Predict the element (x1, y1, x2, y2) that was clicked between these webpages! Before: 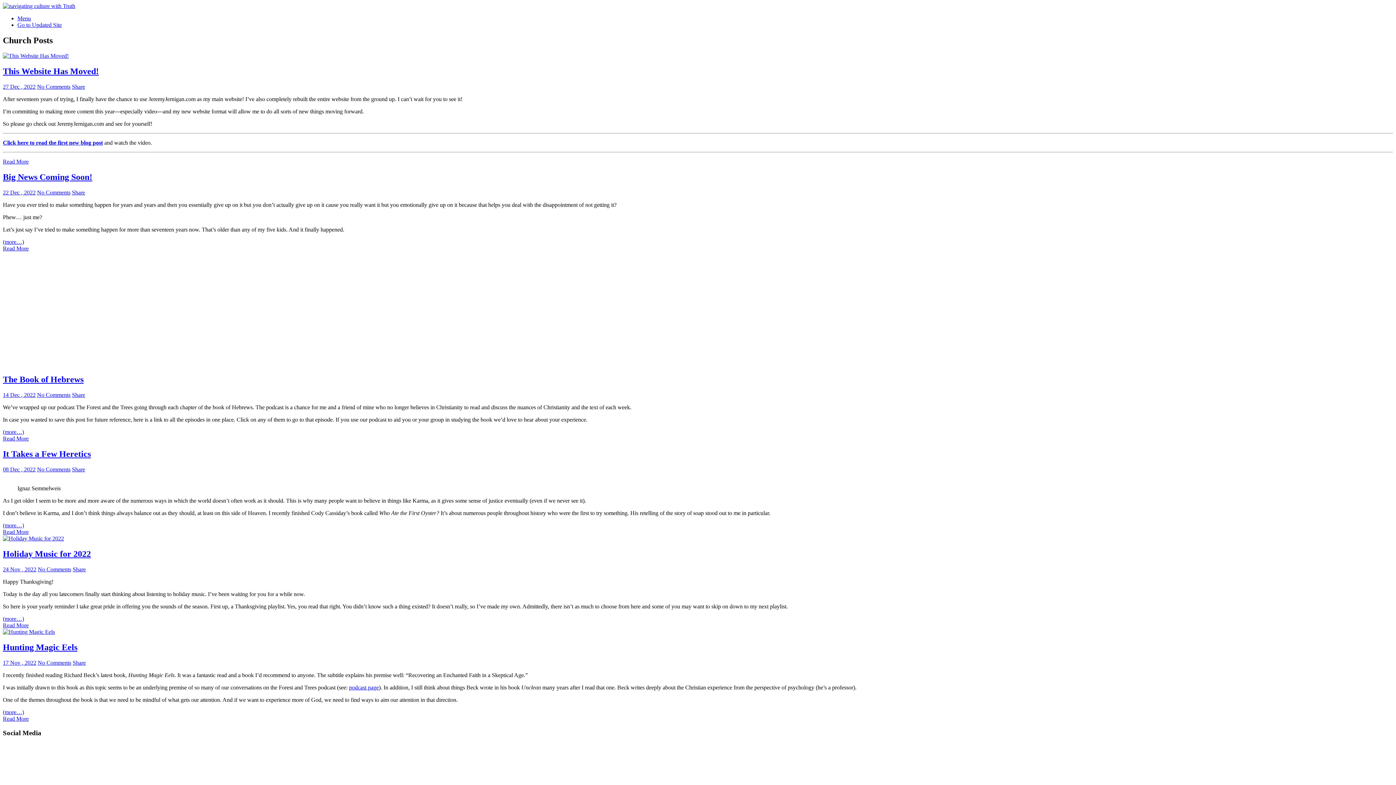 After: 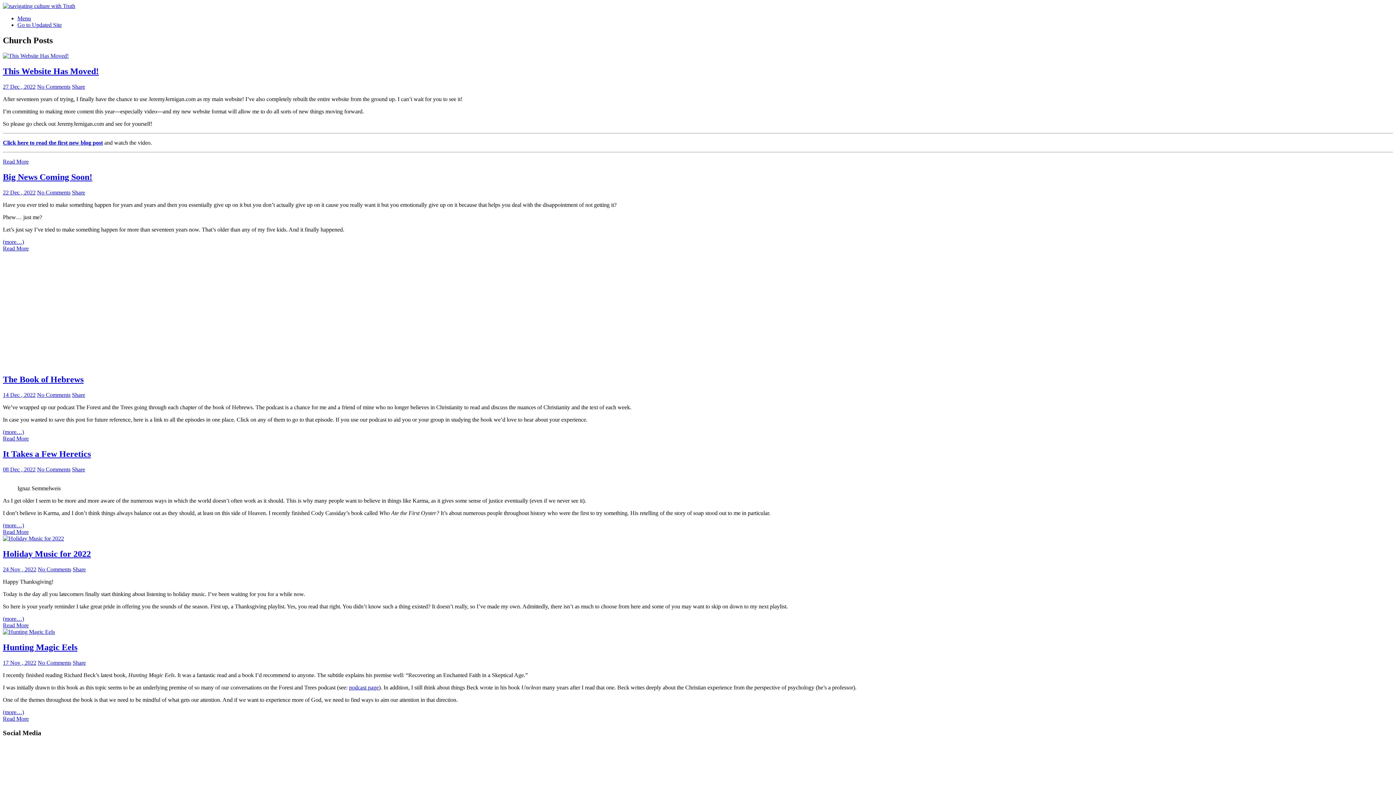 Action: bbox: (17, 15, 30, 21) label: Menu